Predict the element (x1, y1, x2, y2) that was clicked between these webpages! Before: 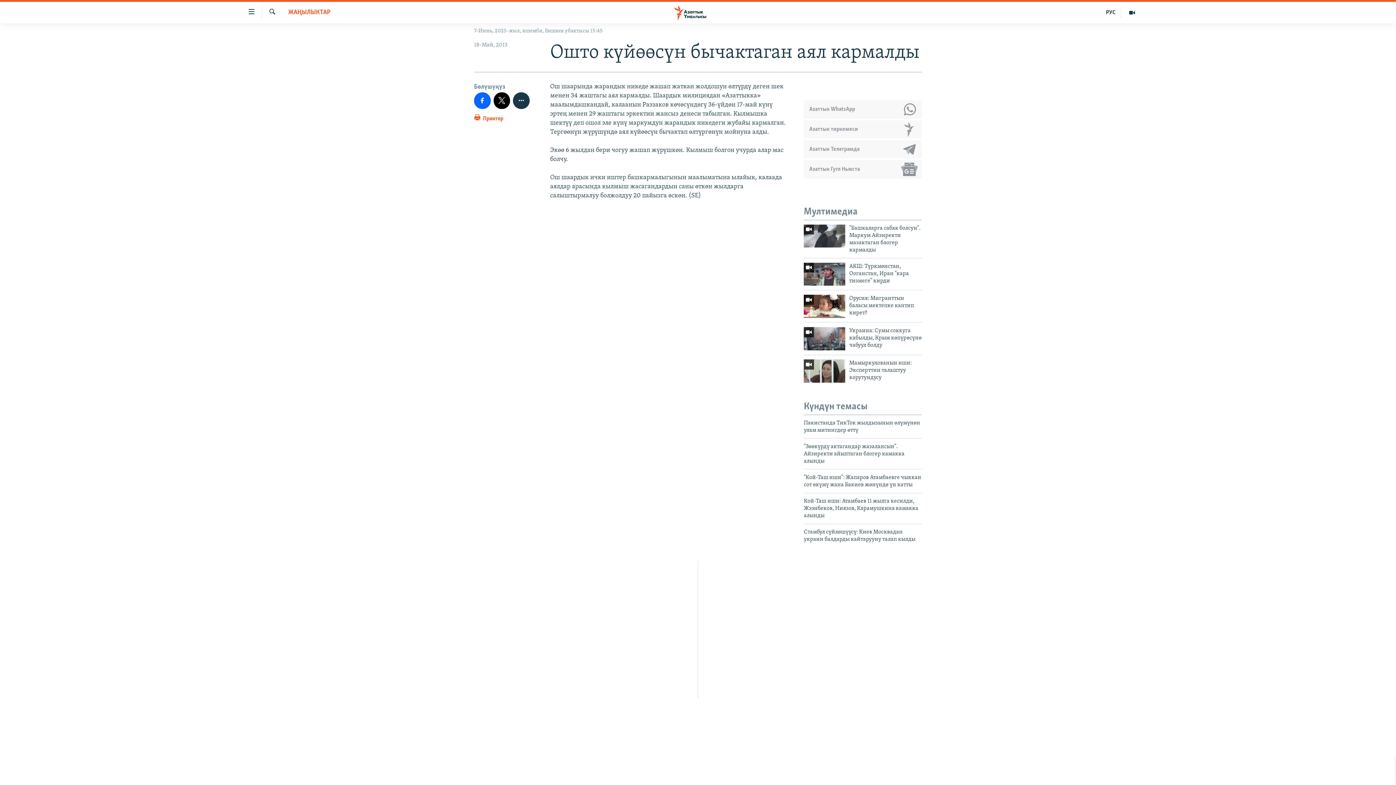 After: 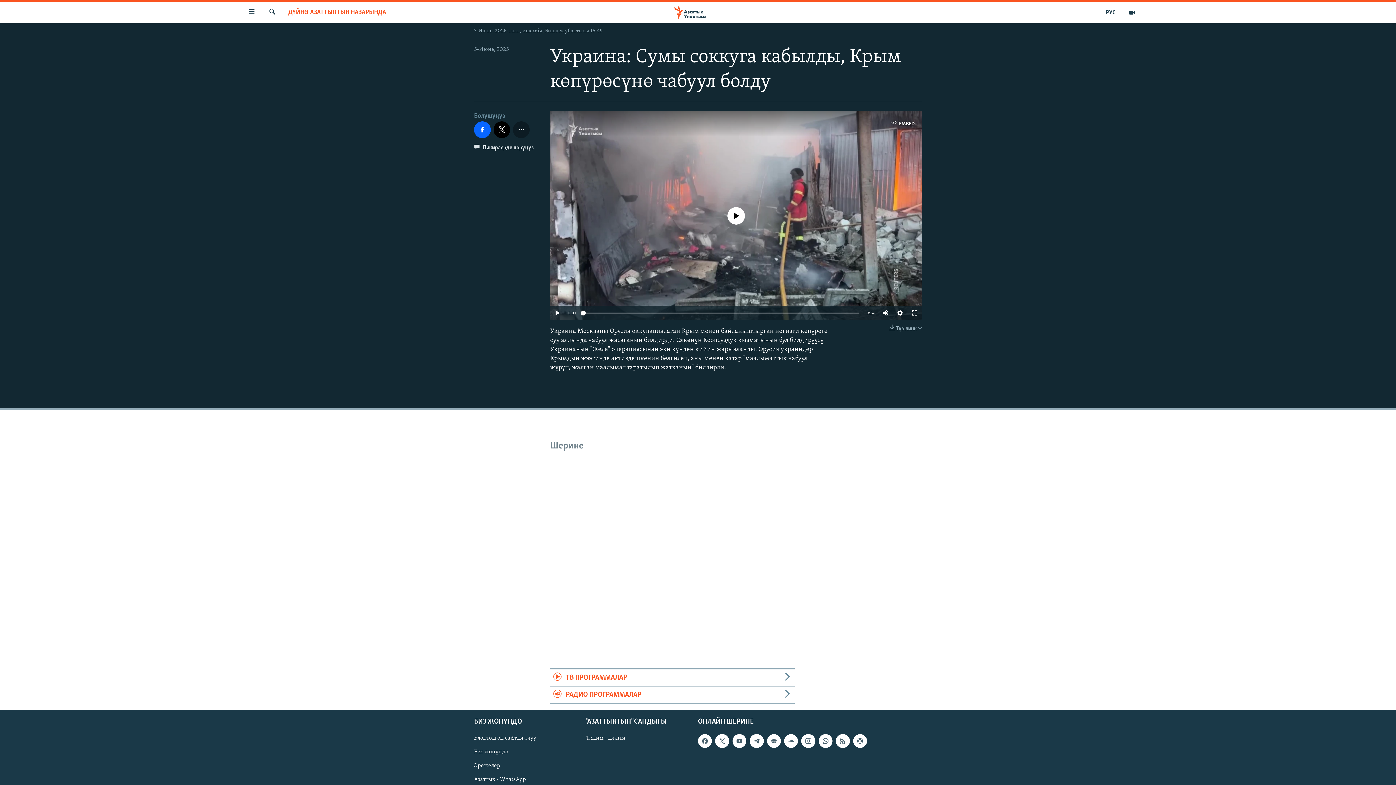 Action: label: Украина: Сумы соккуга кабылды, Крым көпүрөсүнө чабуул болду bbox: (849, 327, 922, 353)